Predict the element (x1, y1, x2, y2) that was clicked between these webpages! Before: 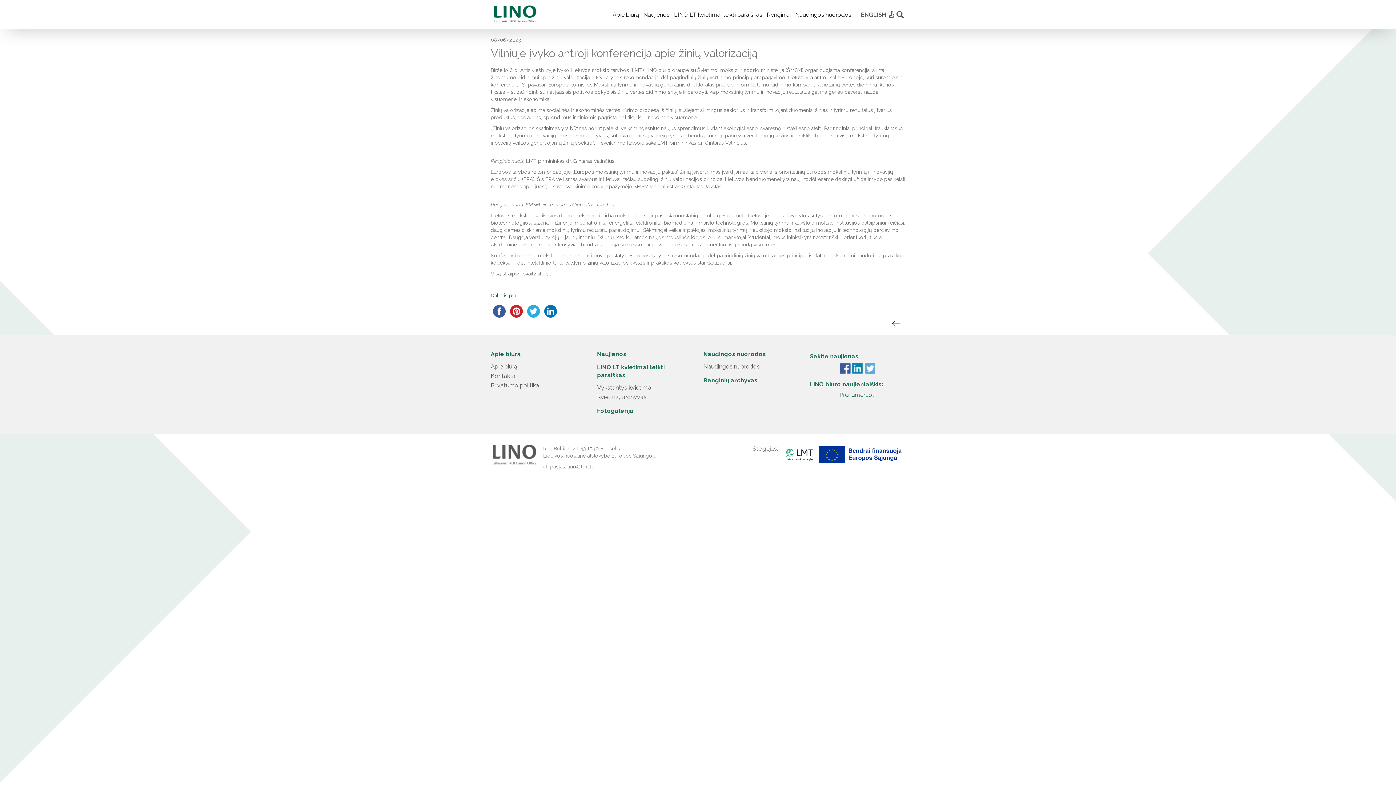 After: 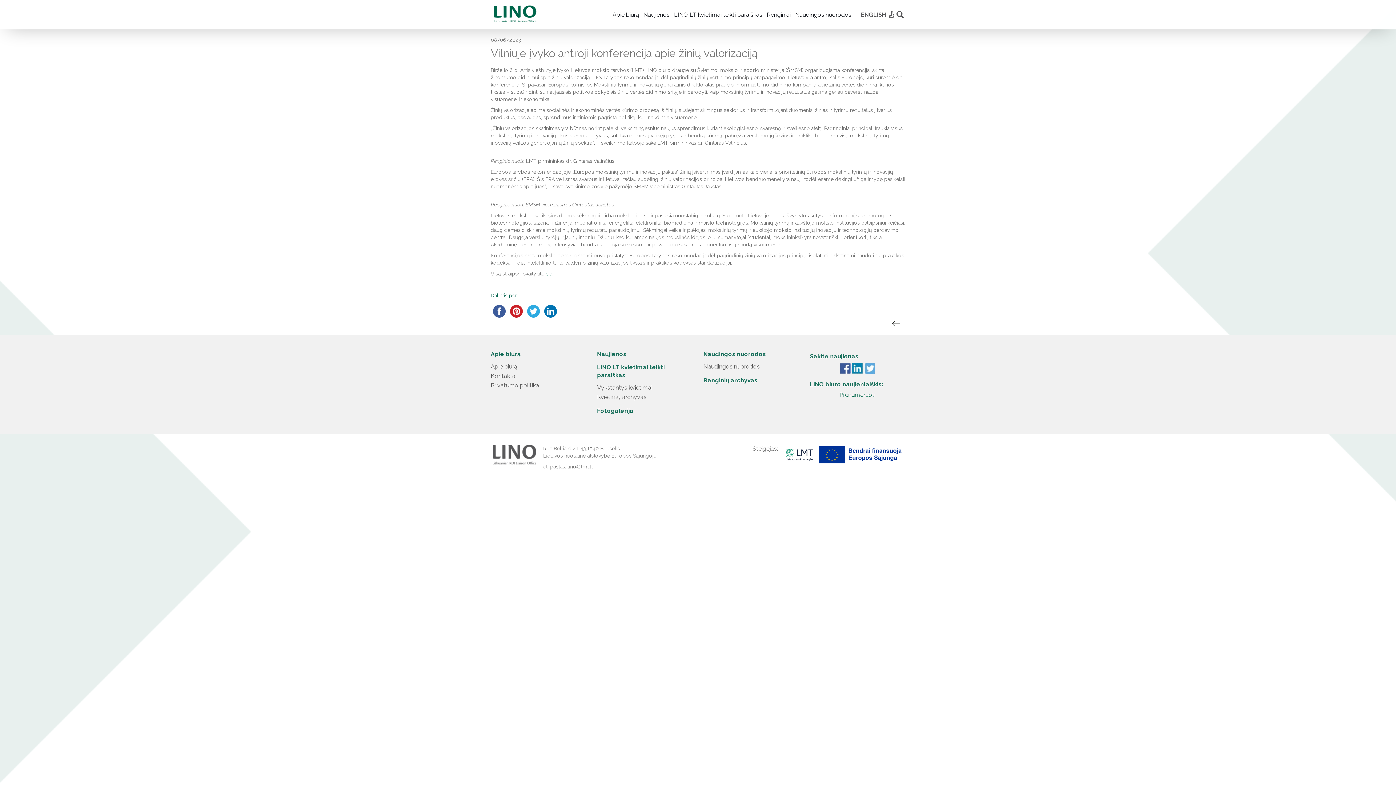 Action: bbox: (525, 308, 542, 313)